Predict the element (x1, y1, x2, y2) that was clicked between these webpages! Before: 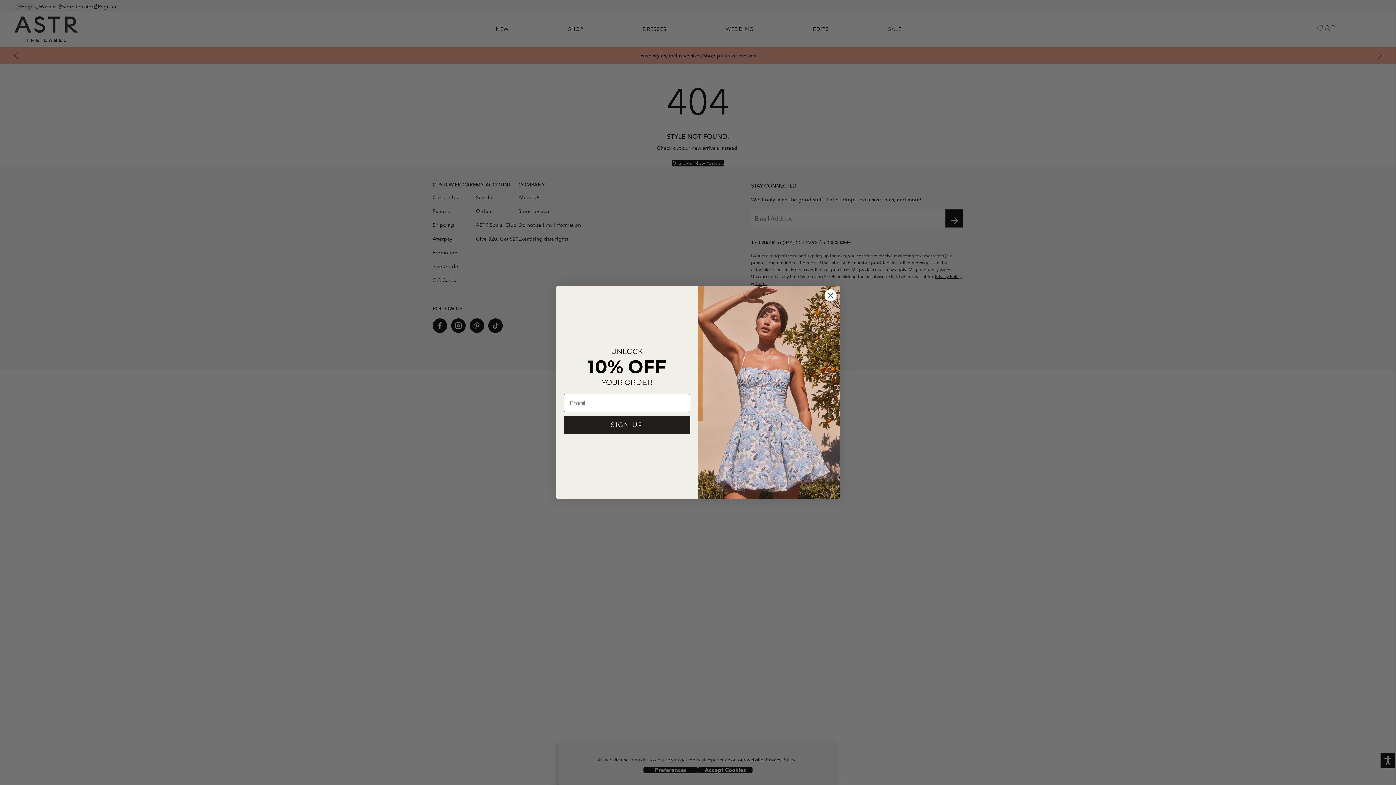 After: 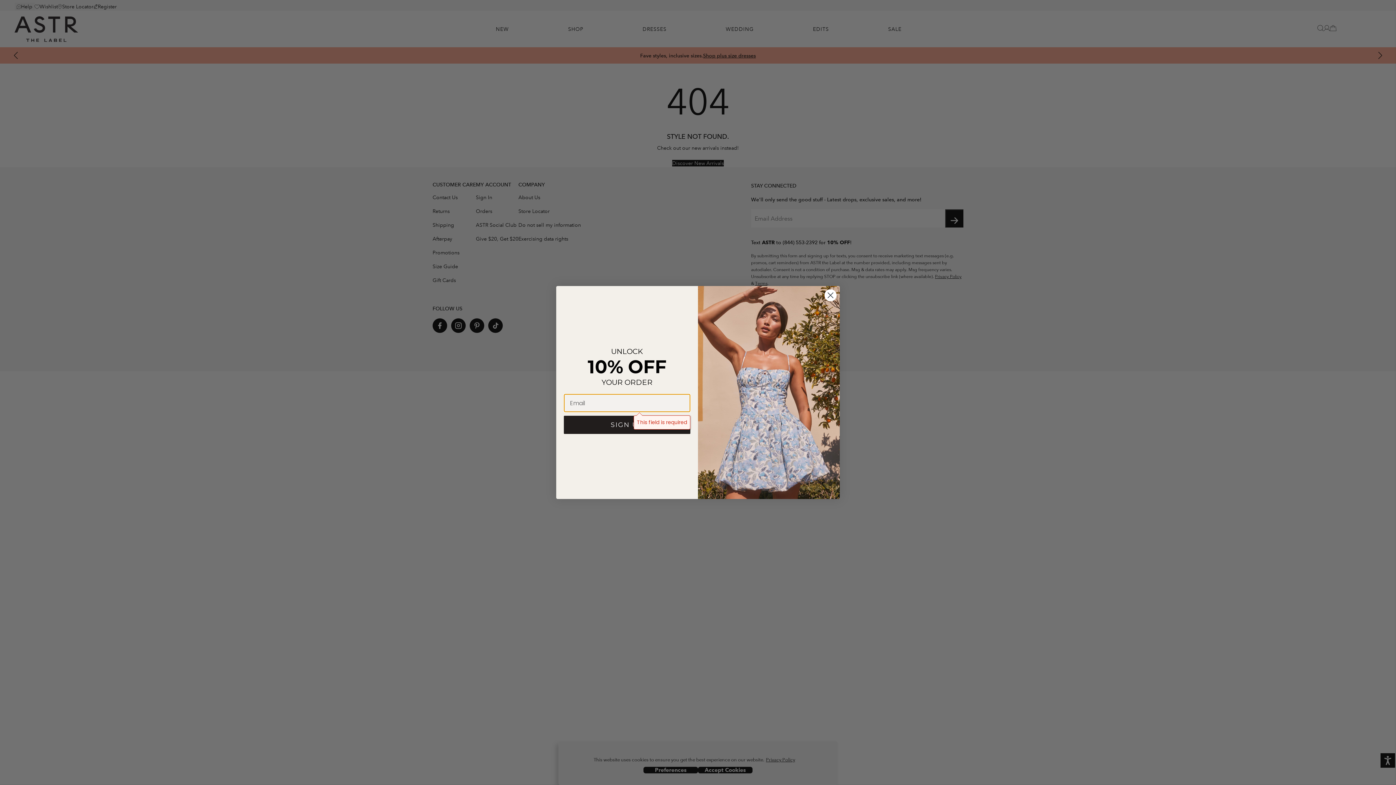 Action: bbox: (564, 416, 690, 434) label: SIGN UP